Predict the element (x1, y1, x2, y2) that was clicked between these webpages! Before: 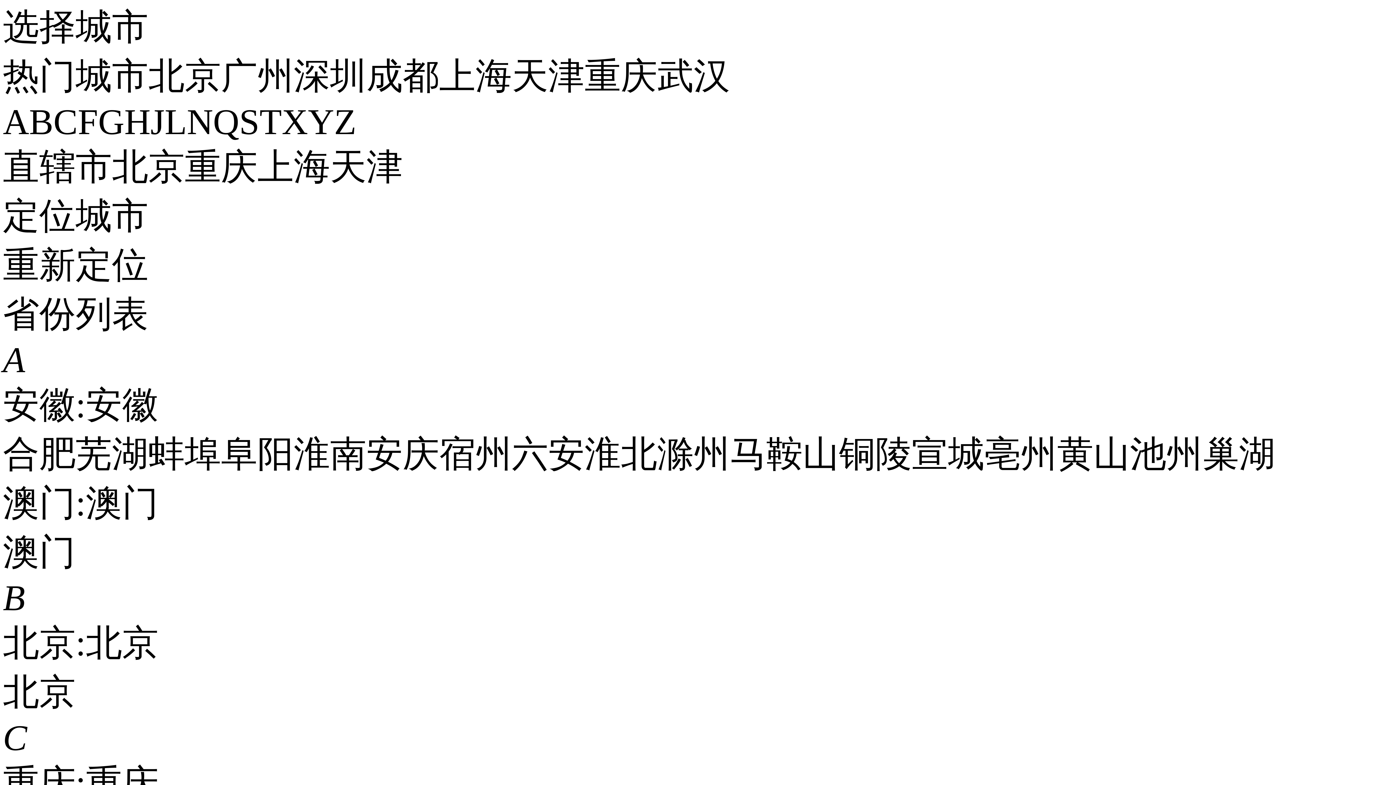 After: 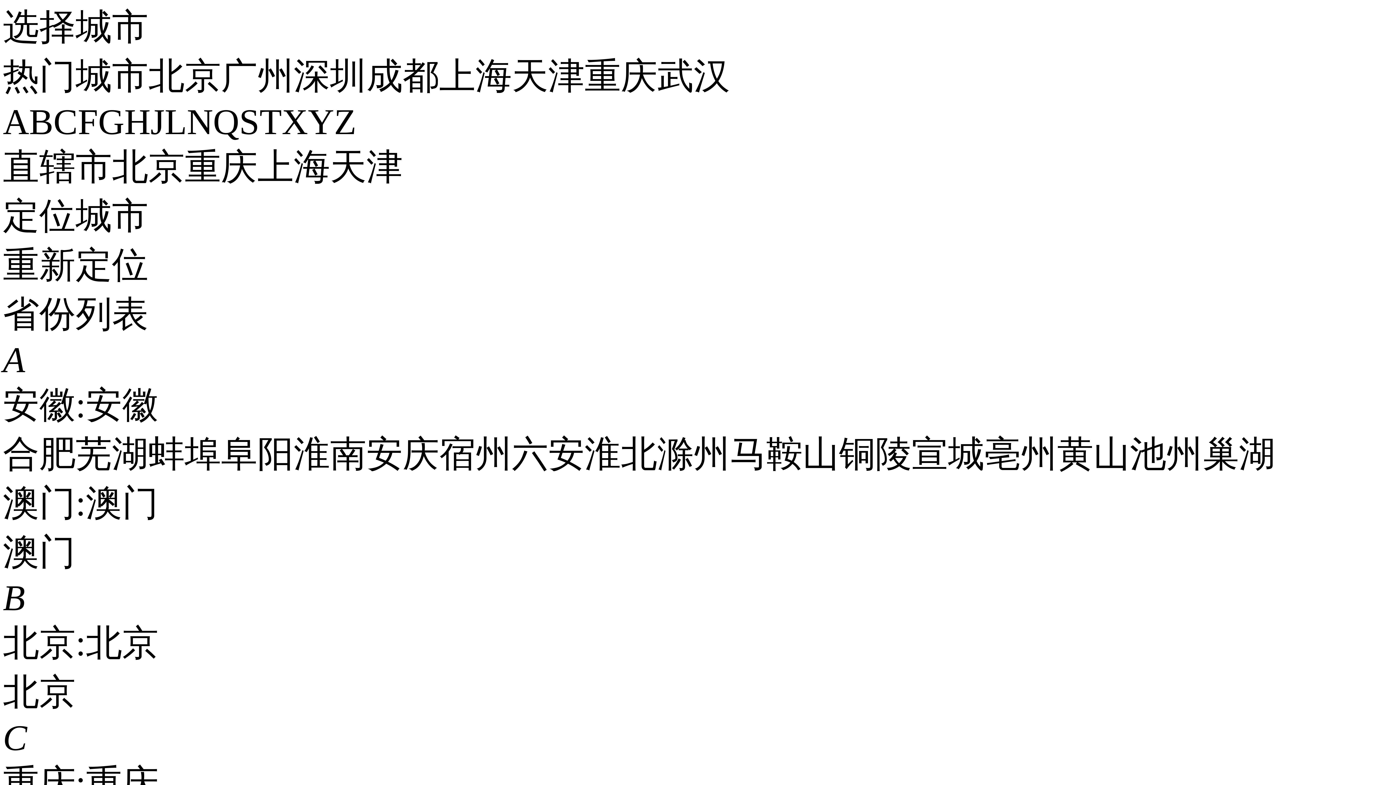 Action: bbox: (164, 101, 186, 142) label: L